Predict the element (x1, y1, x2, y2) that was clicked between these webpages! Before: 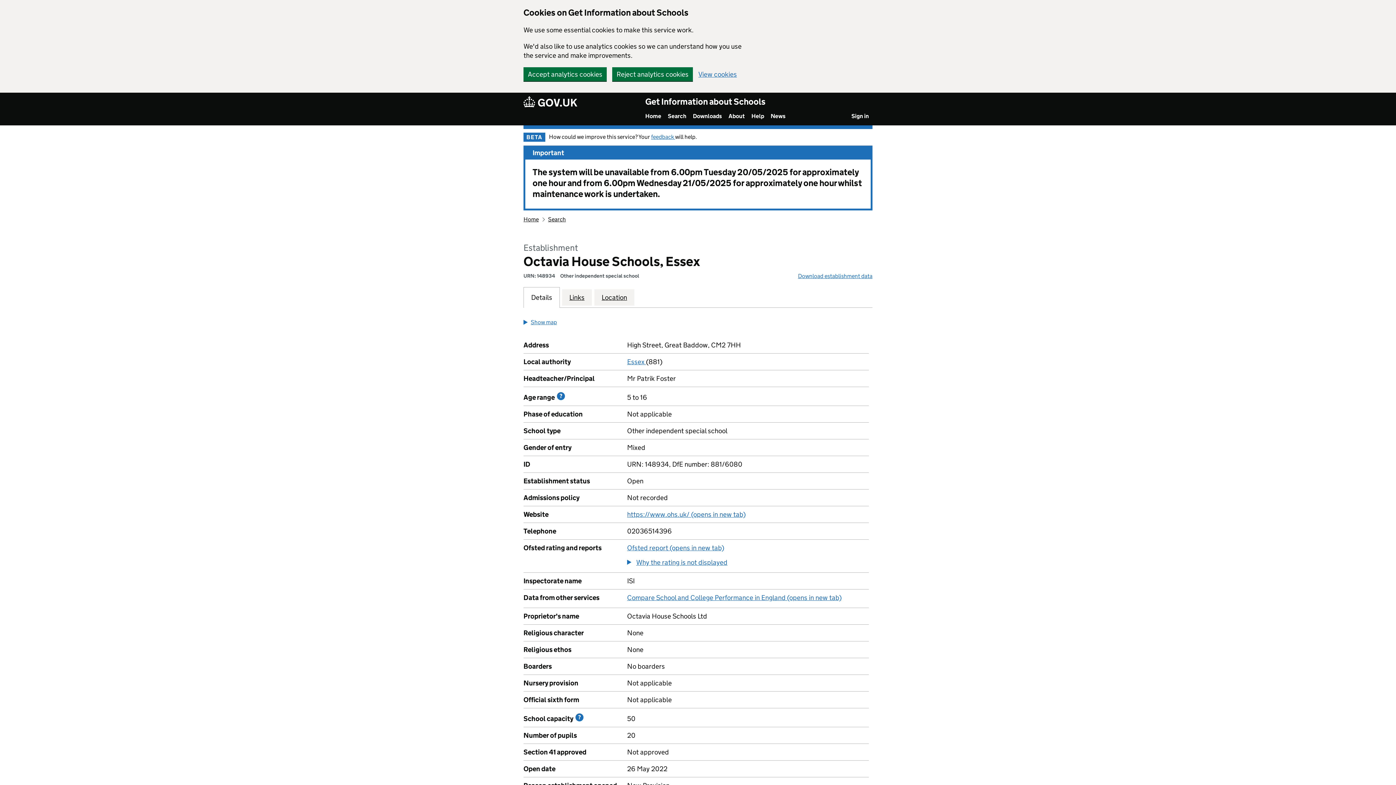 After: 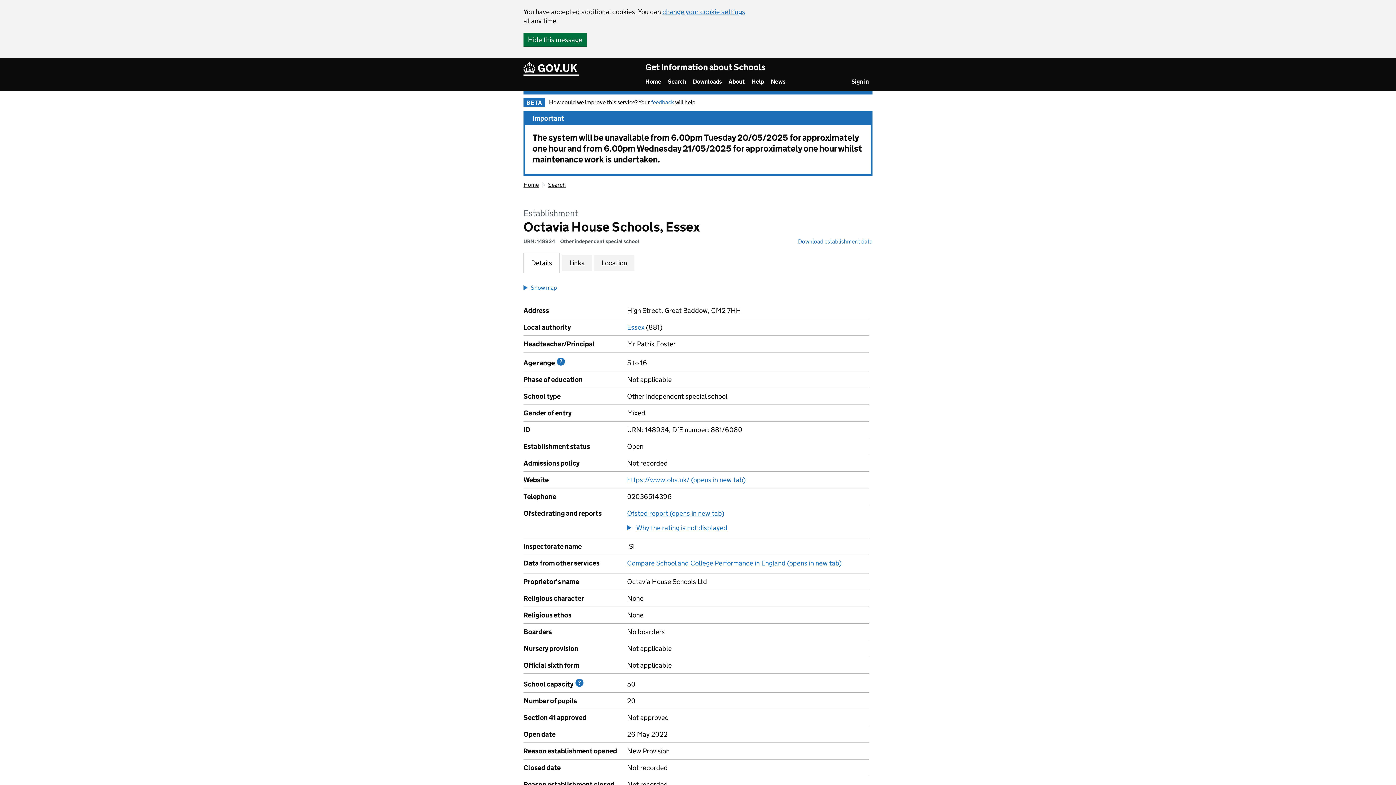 Action: label: Accept analytics cookies bbox: (523, 67, 606, 81)